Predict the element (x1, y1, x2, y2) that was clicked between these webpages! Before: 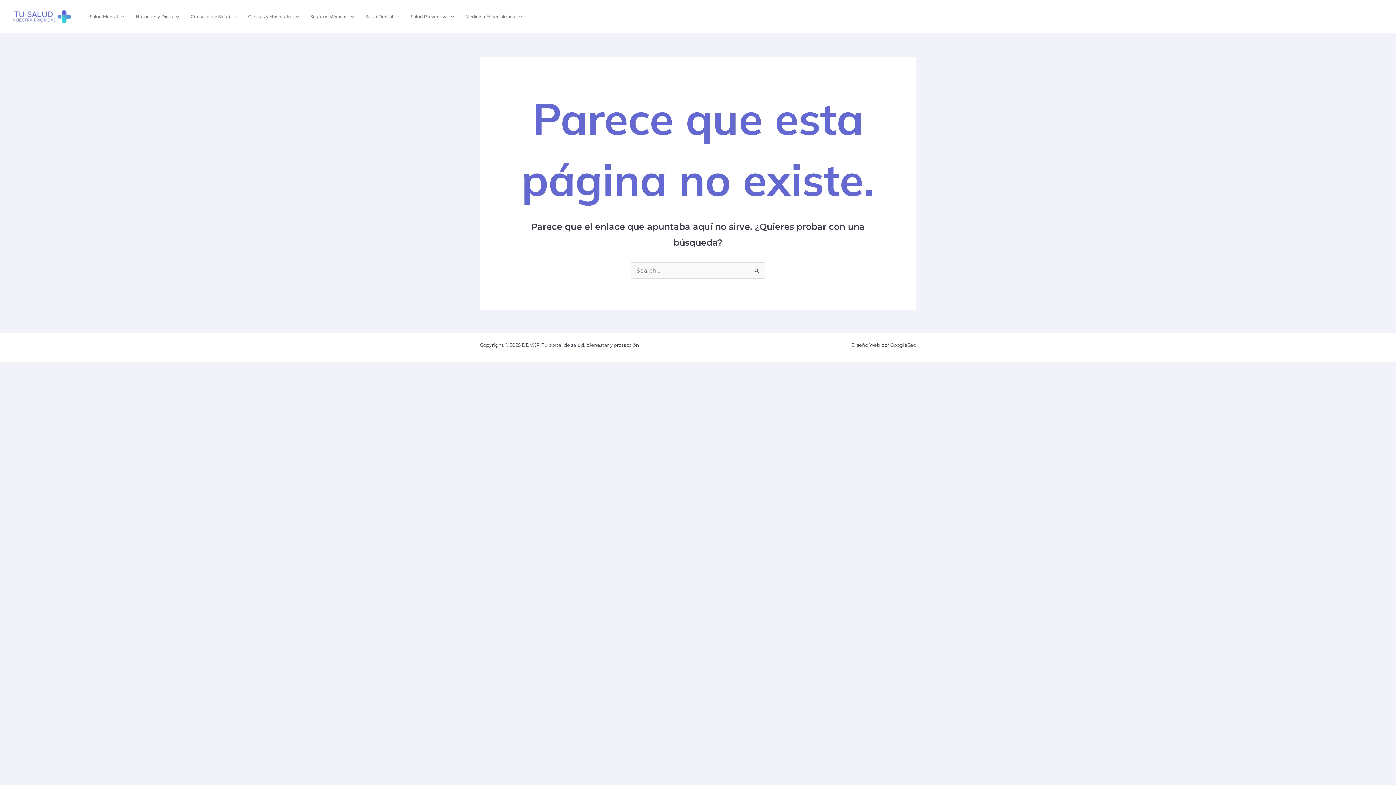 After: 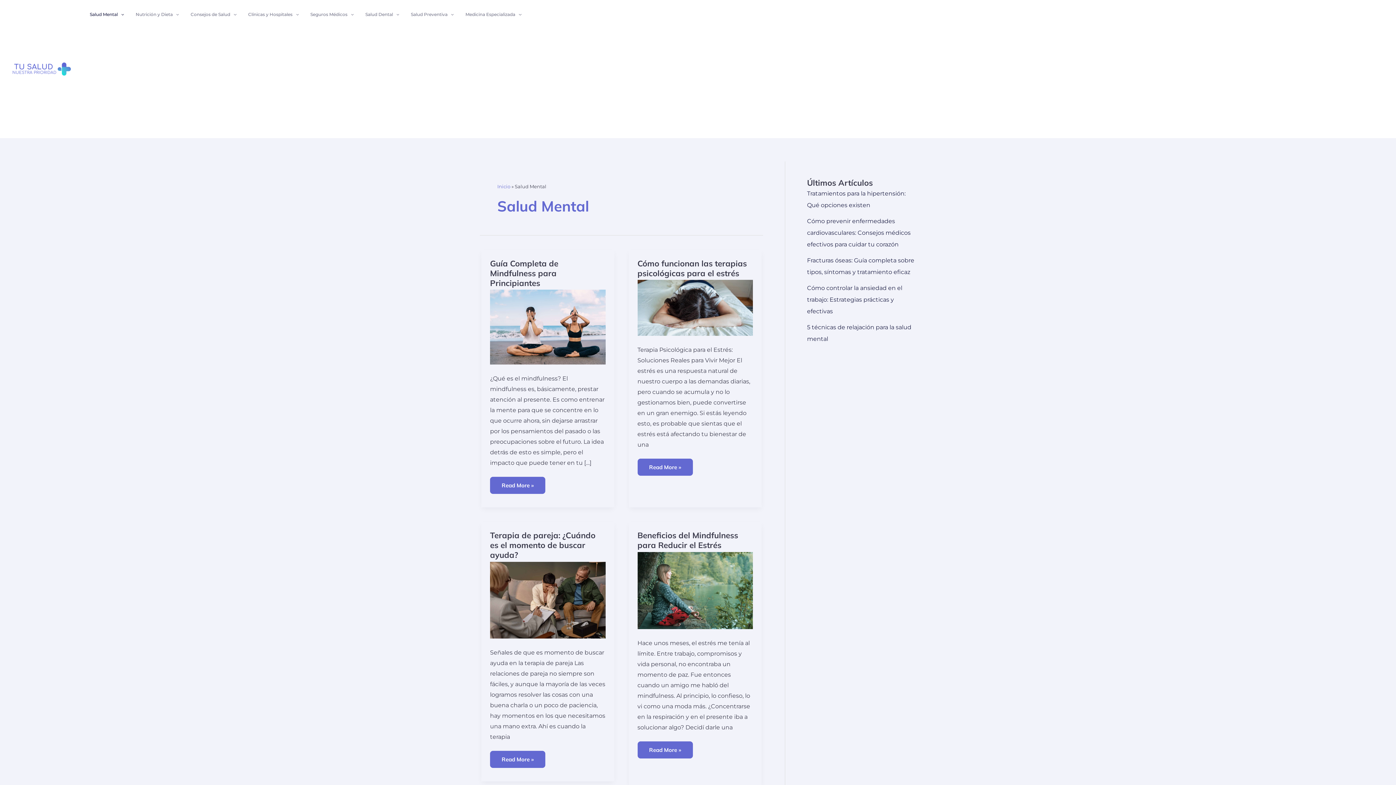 Action: bbox: (84, 2, 129, 31) label: Salud Mental